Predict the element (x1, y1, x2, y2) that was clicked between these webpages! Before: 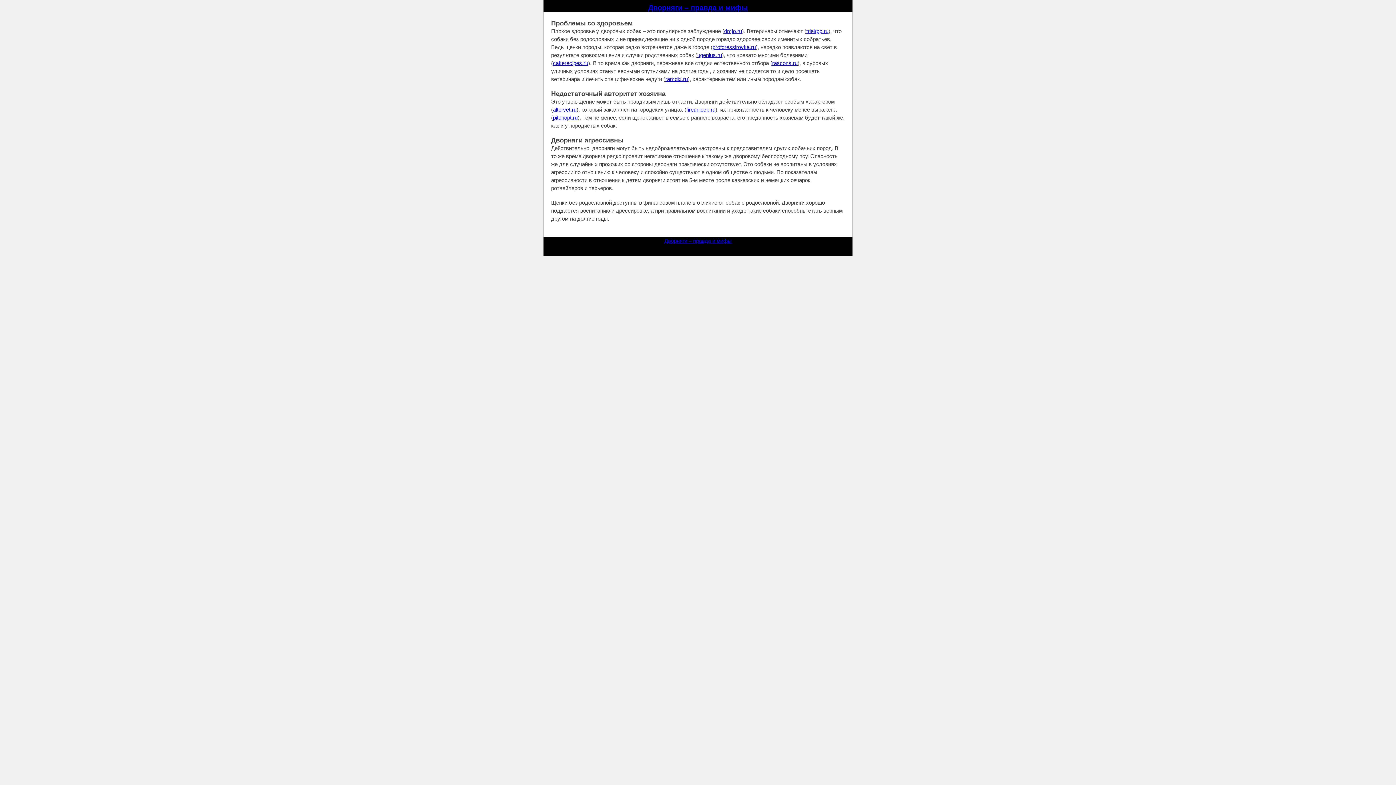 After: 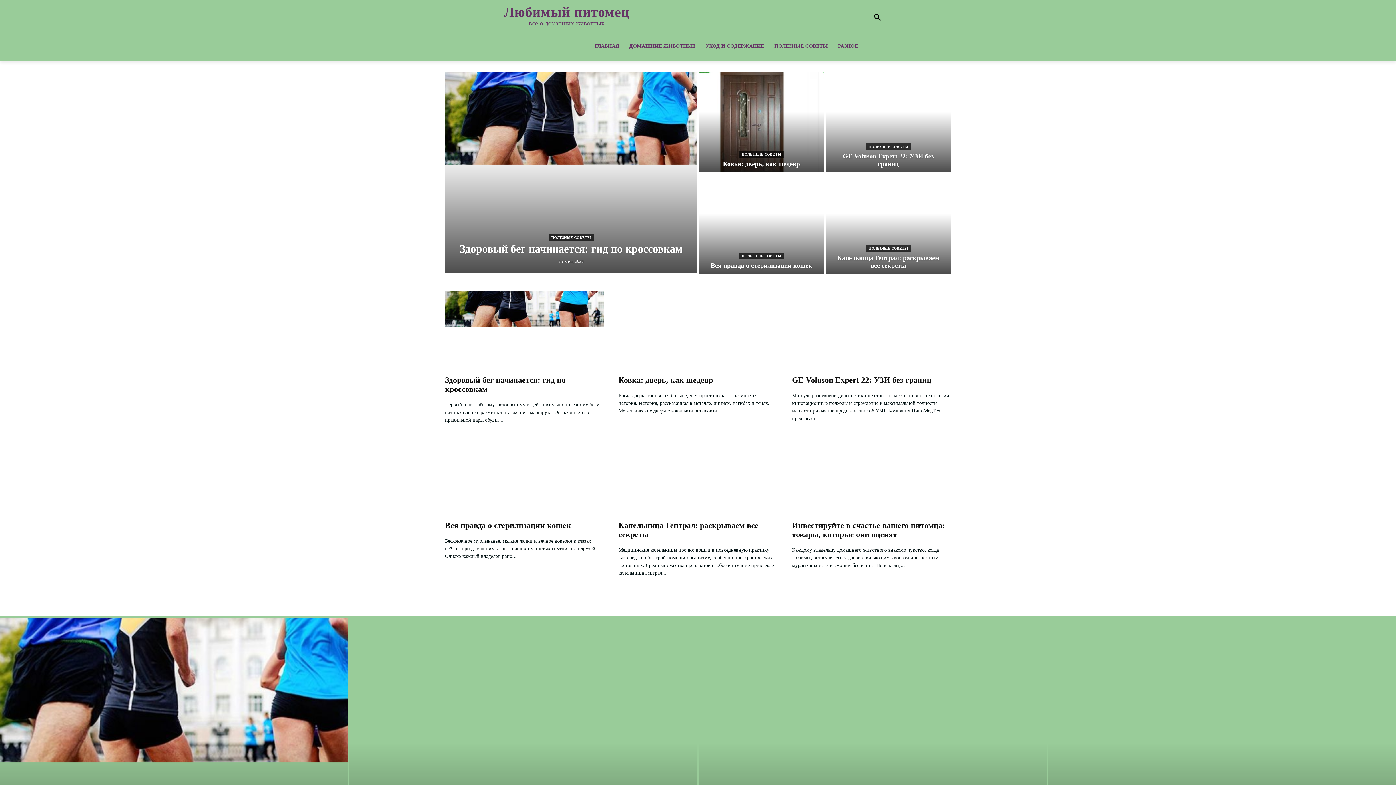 Action: bbox: (712, 44, 756, 50) label: profdressirovka.ru